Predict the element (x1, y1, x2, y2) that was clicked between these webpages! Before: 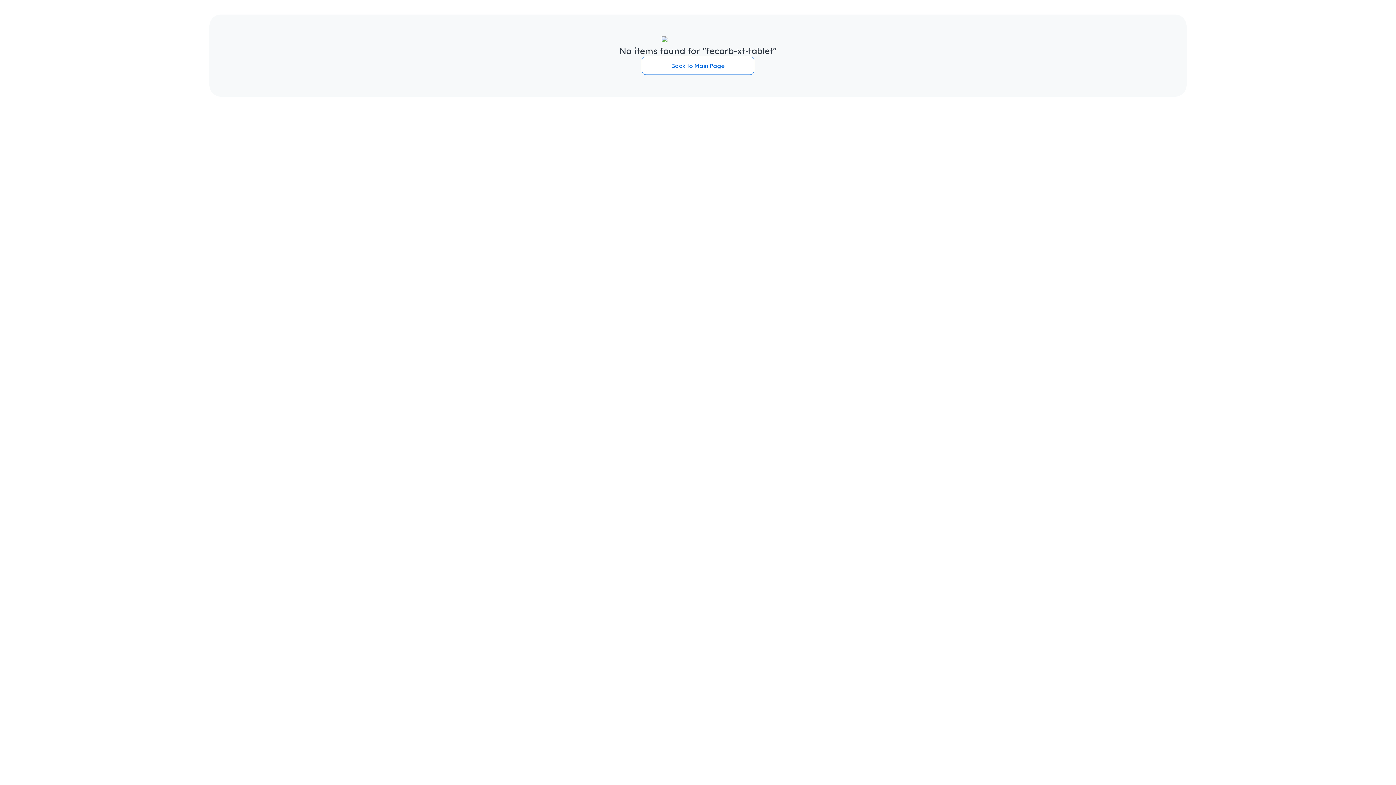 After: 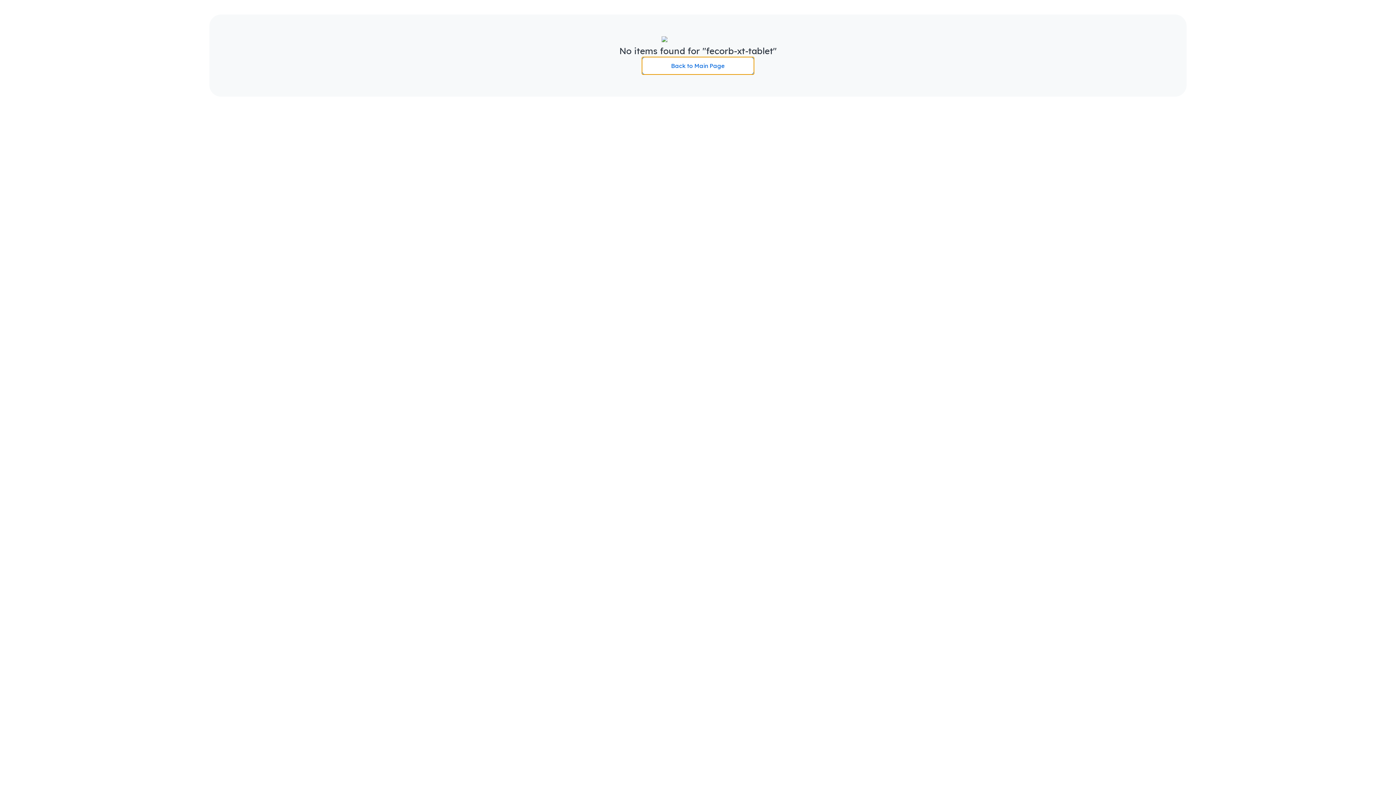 Action: label: Back to Main Page bbox: (641, 56, 754, 74)